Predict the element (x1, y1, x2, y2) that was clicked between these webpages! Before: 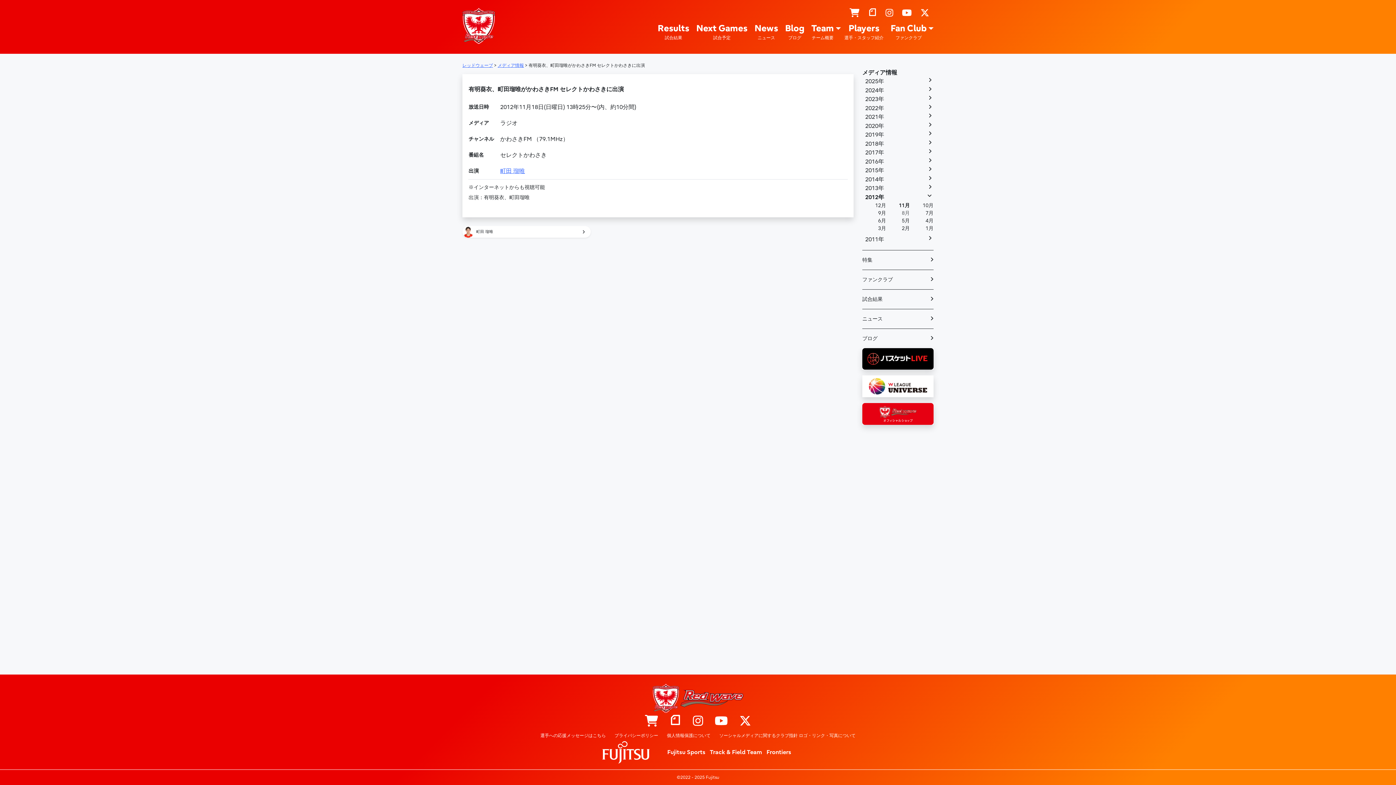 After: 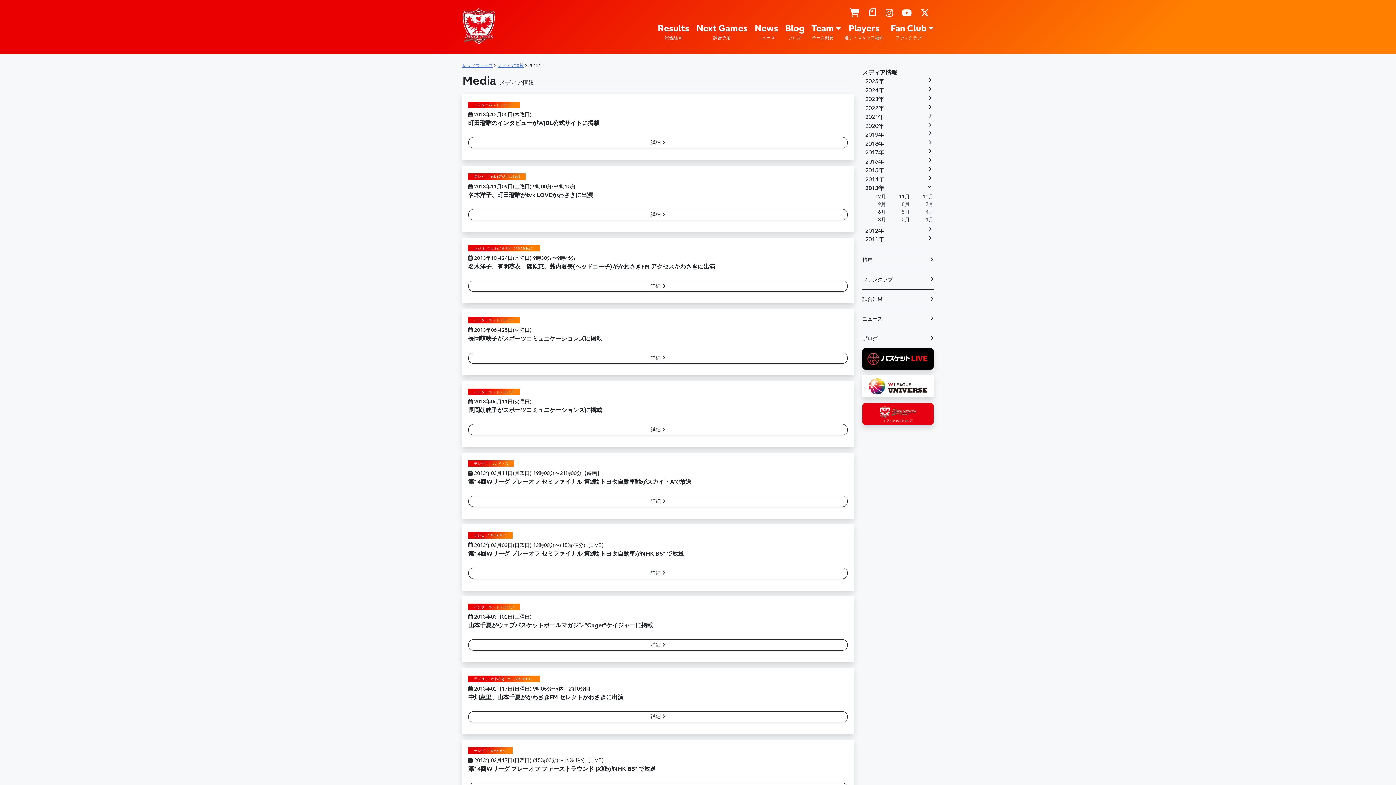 Action: label: 2013年 bbox: (865, 185, 884, 191)